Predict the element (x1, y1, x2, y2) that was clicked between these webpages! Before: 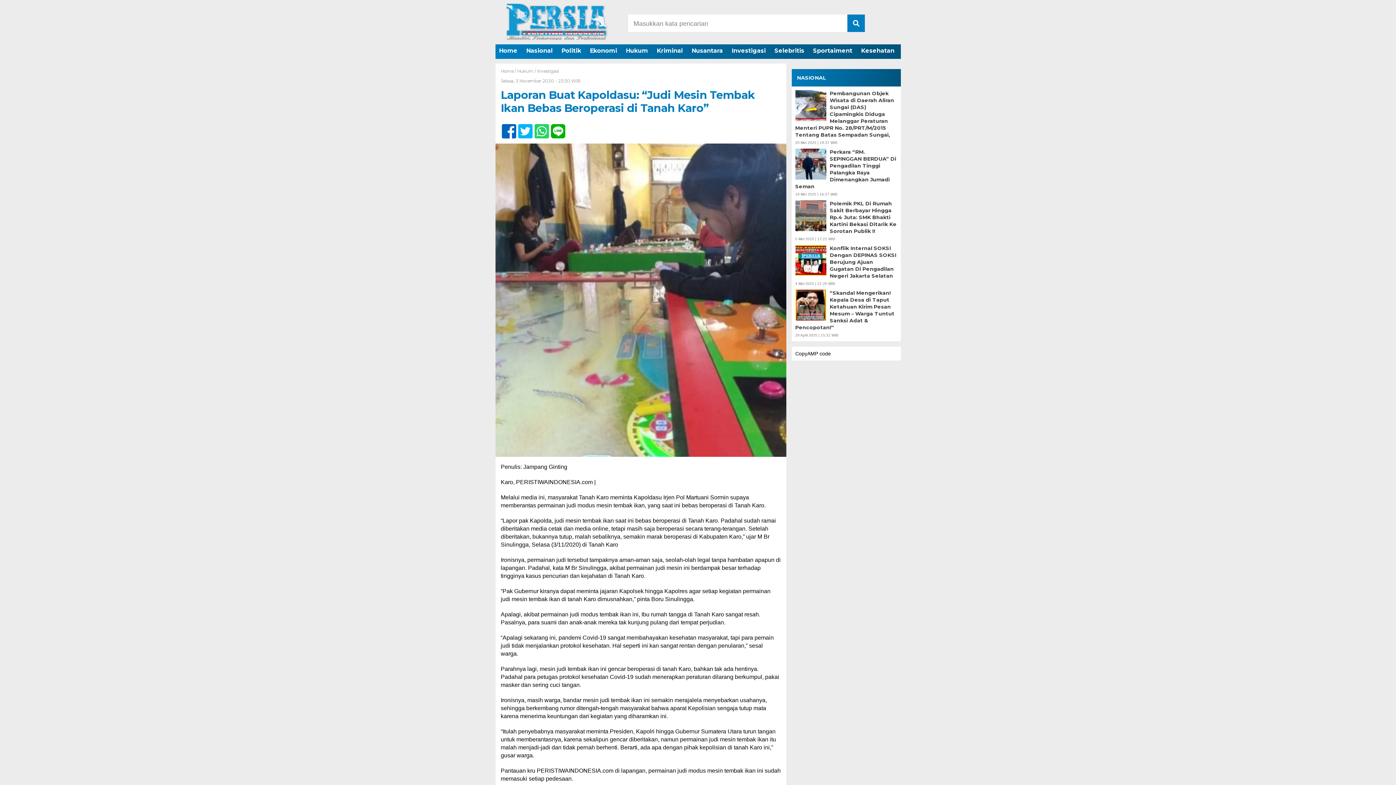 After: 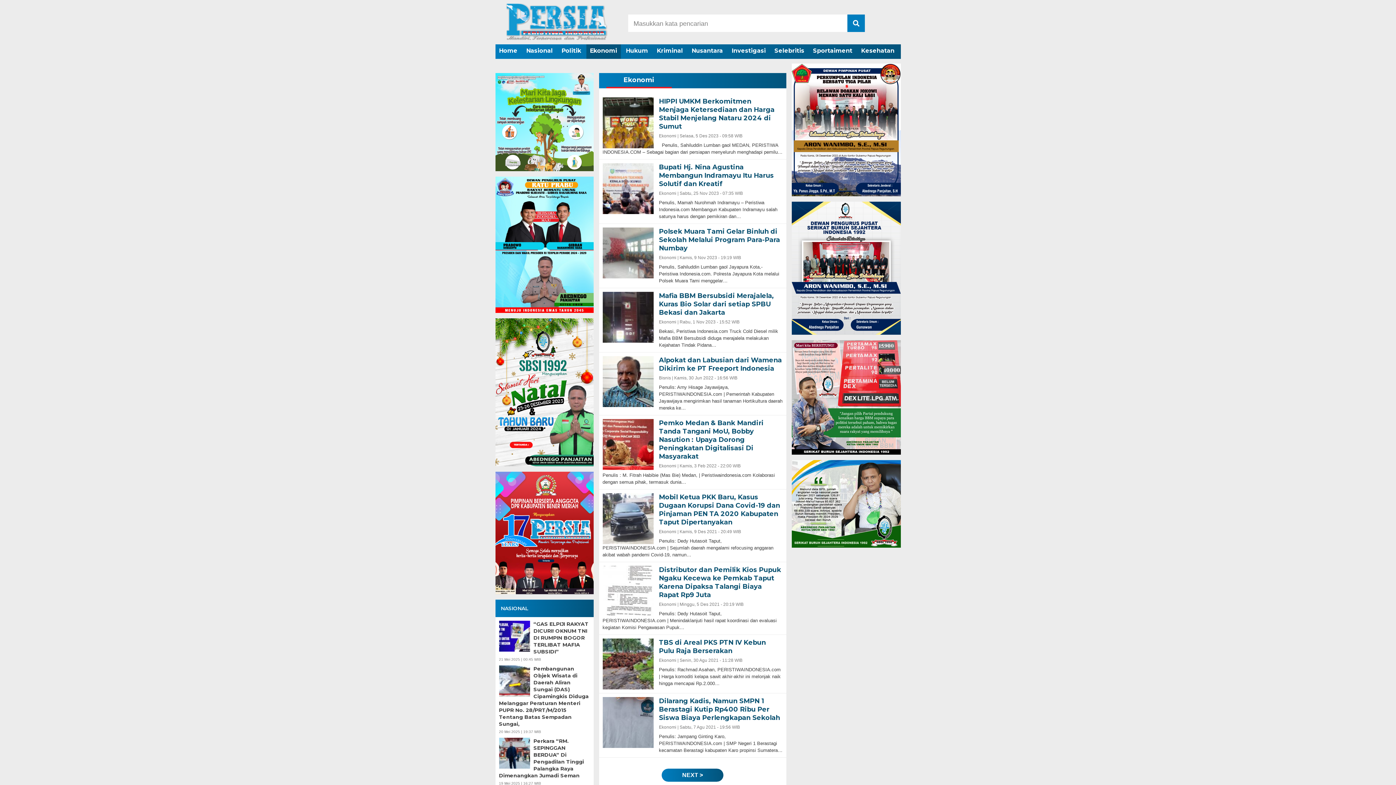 Action: label: Ekonomi bbox: (586, 44, 620, 58)